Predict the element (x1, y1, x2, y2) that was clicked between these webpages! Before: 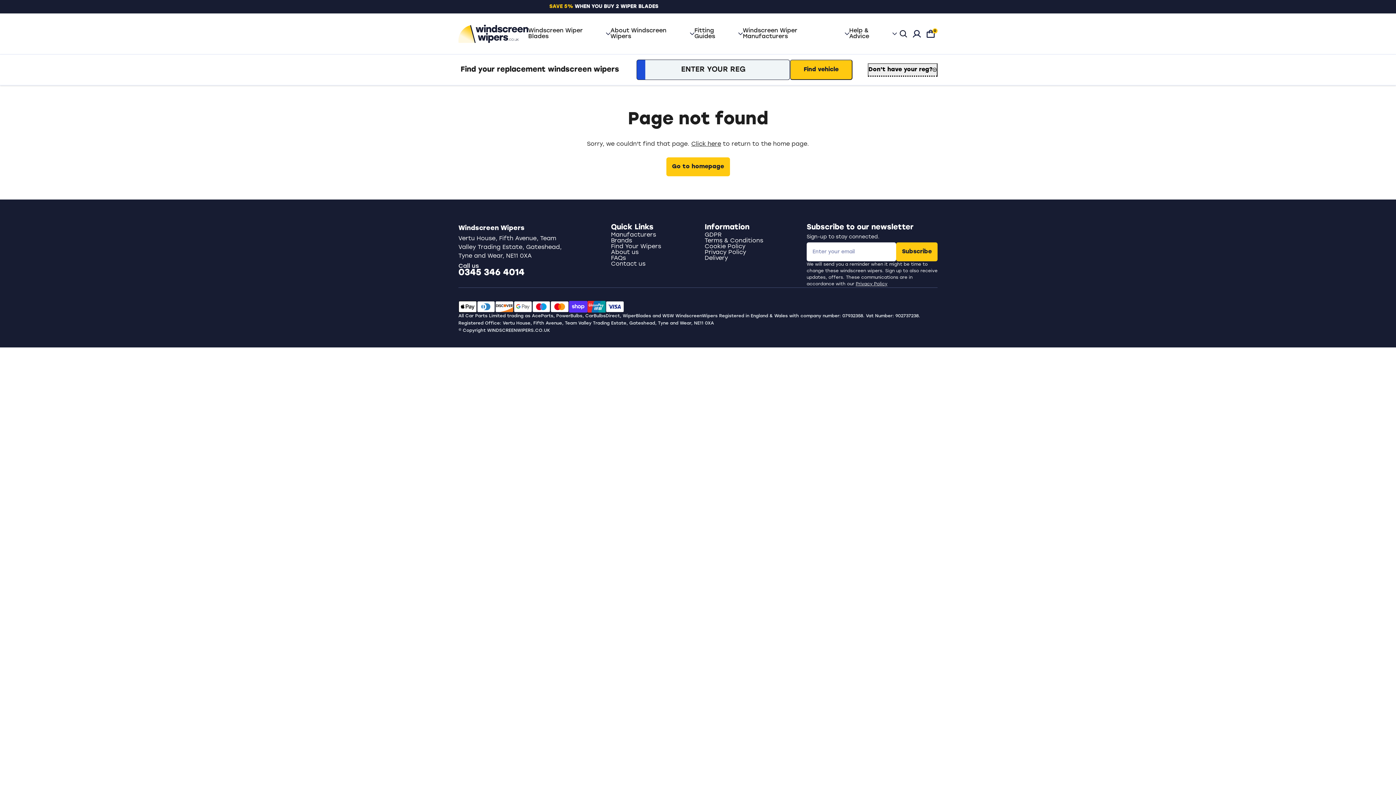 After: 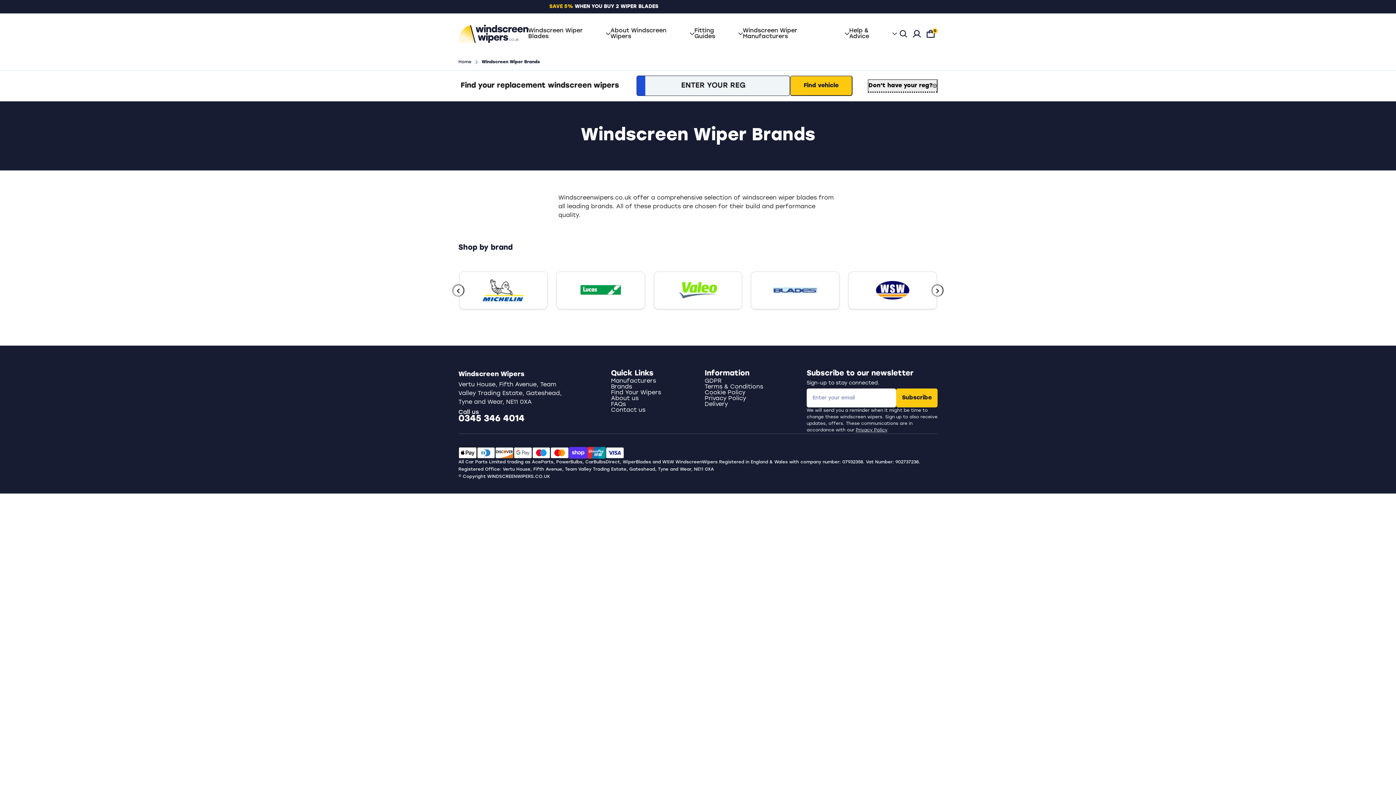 Action: bbox: (611, 238, 632, 244) label: Brands